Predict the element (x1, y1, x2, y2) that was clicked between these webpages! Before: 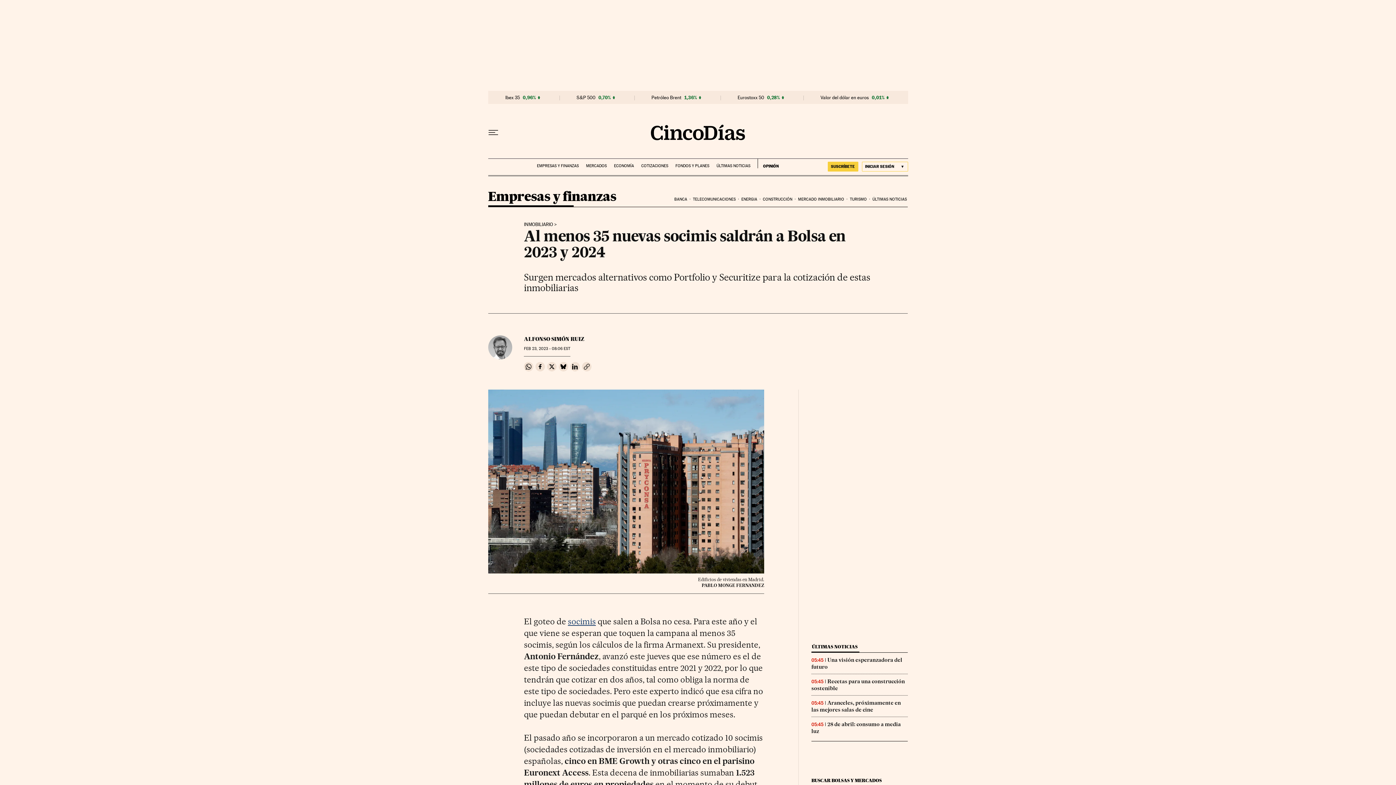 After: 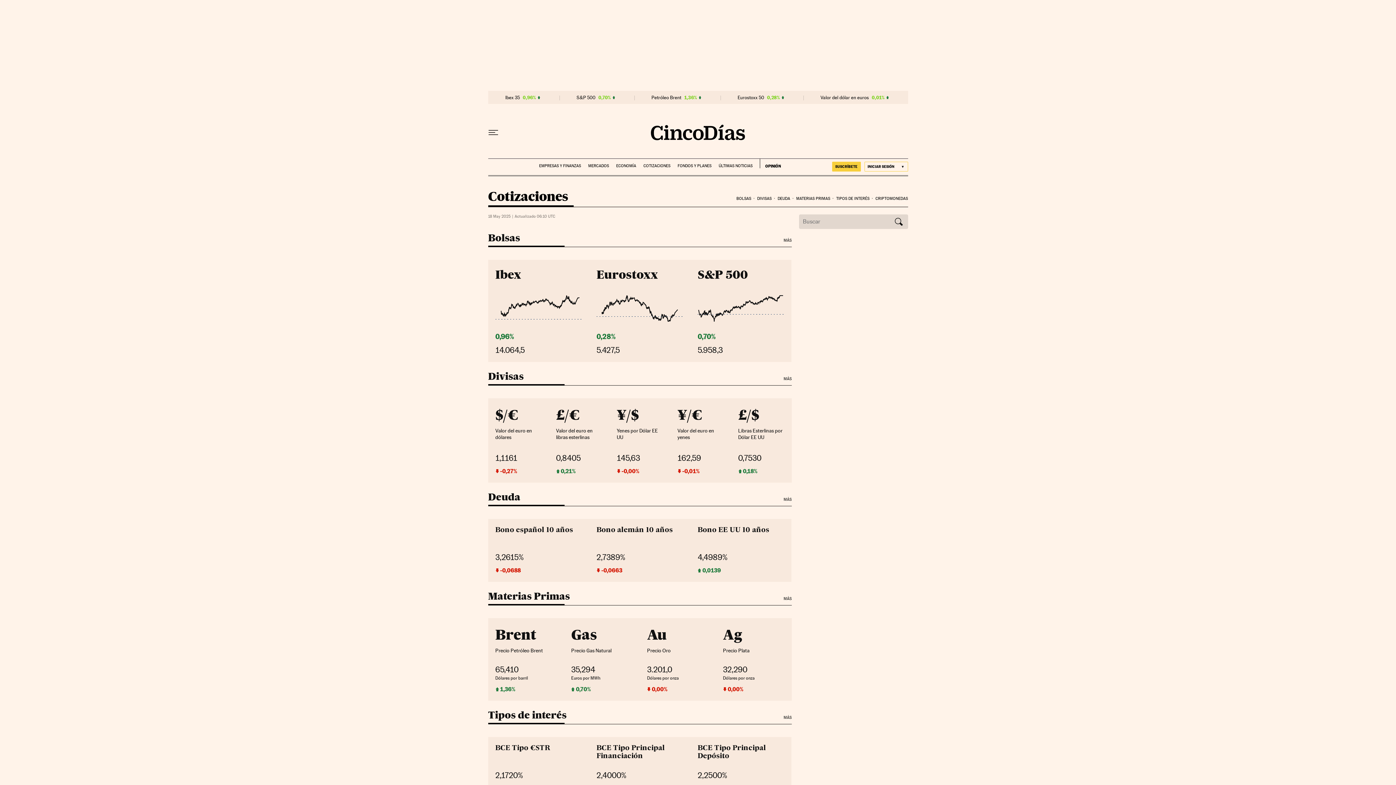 Action: bbox: (811, 778, 881, 783) label: BUSCAR BOLSAS Y MERCADOS